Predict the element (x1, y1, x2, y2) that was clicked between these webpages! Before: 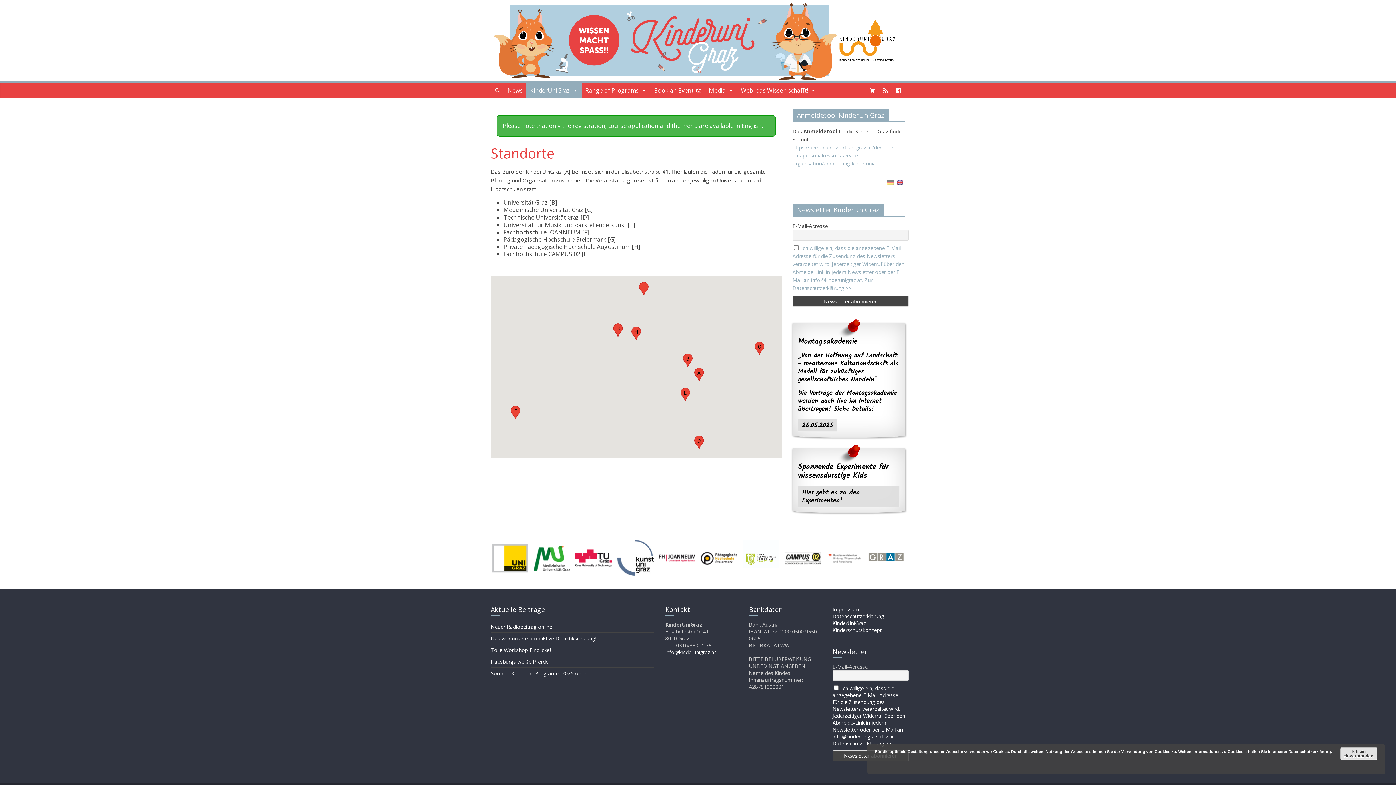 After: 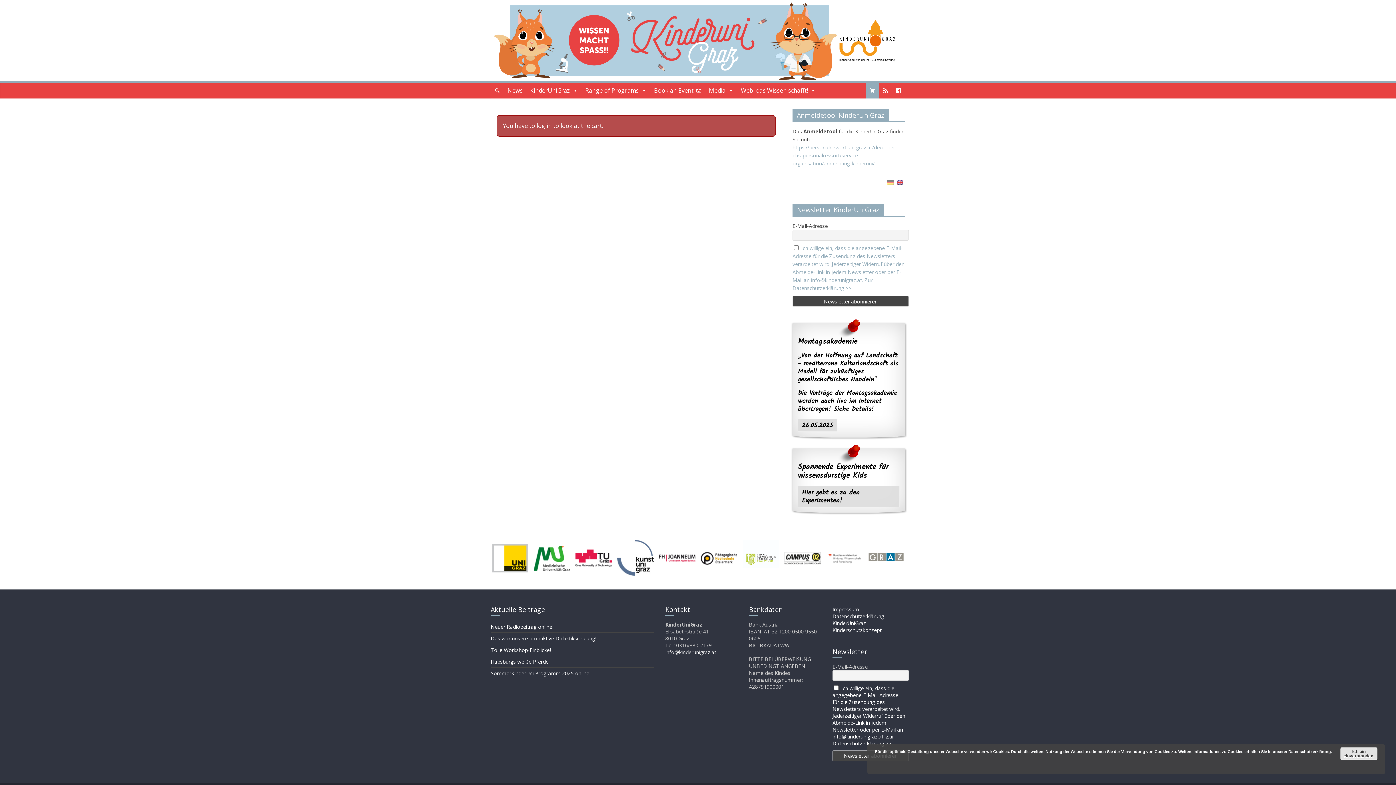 Action: label: Shopping Cart bbox: (866, 82, 879, 98)